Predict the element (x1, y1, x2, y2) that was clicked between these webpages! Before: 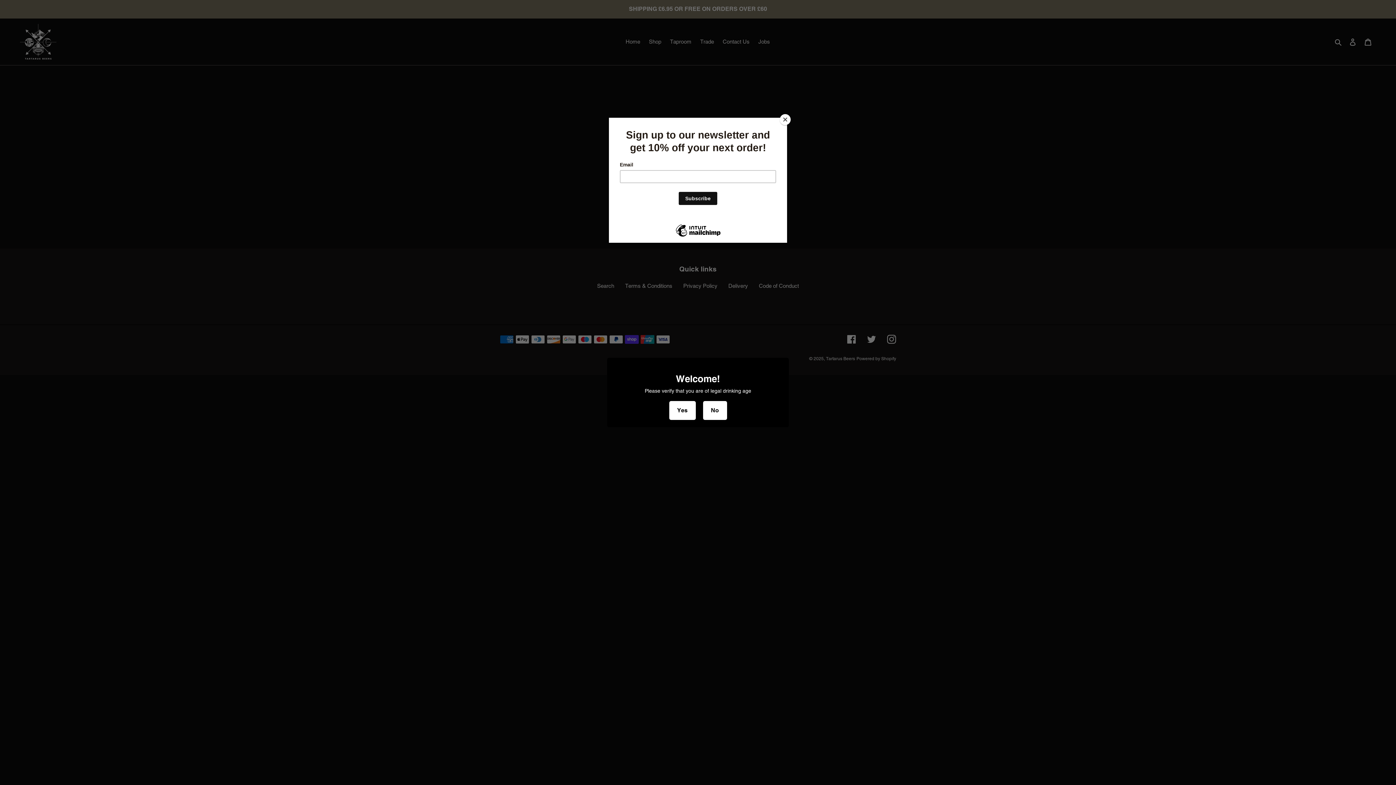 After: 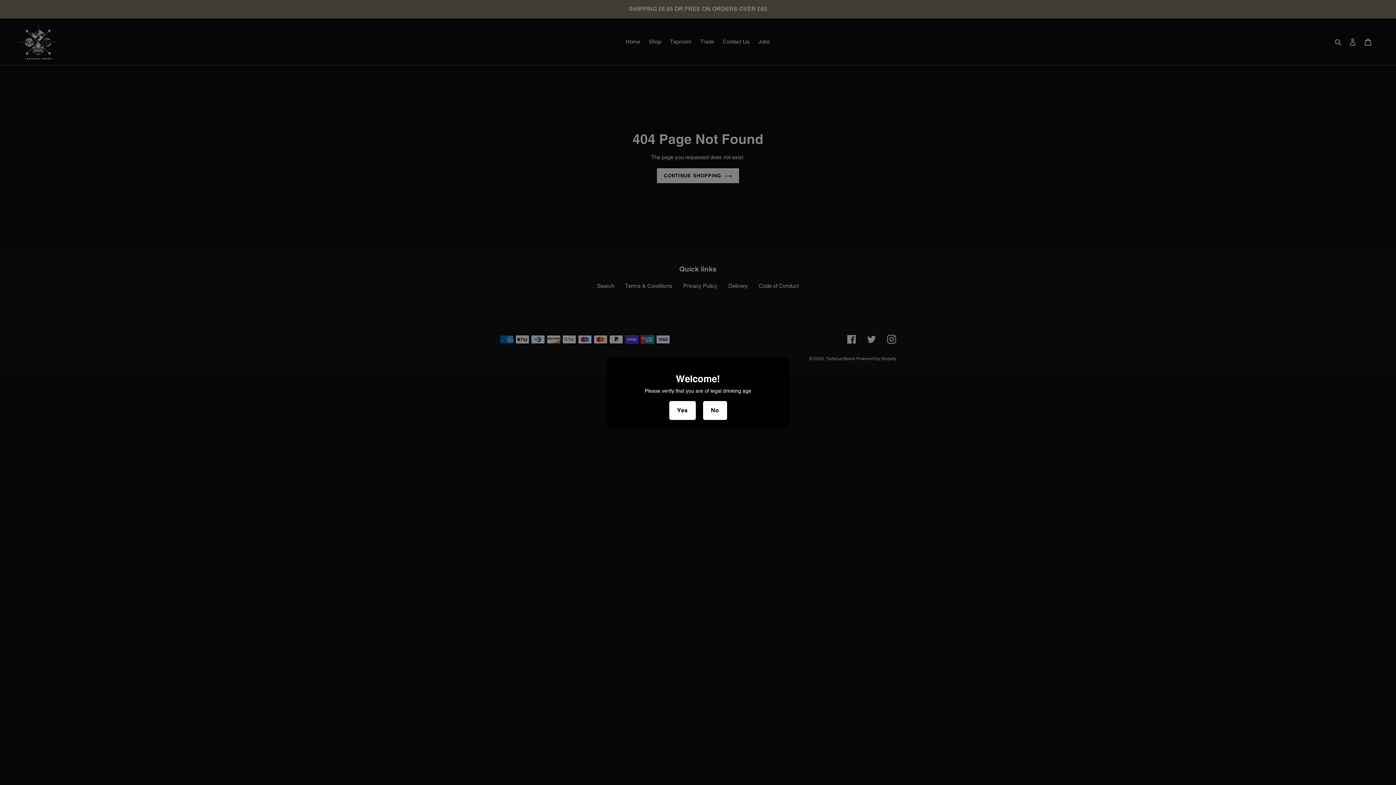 Action: label: Close bbox: (780, 114, 790, 125)